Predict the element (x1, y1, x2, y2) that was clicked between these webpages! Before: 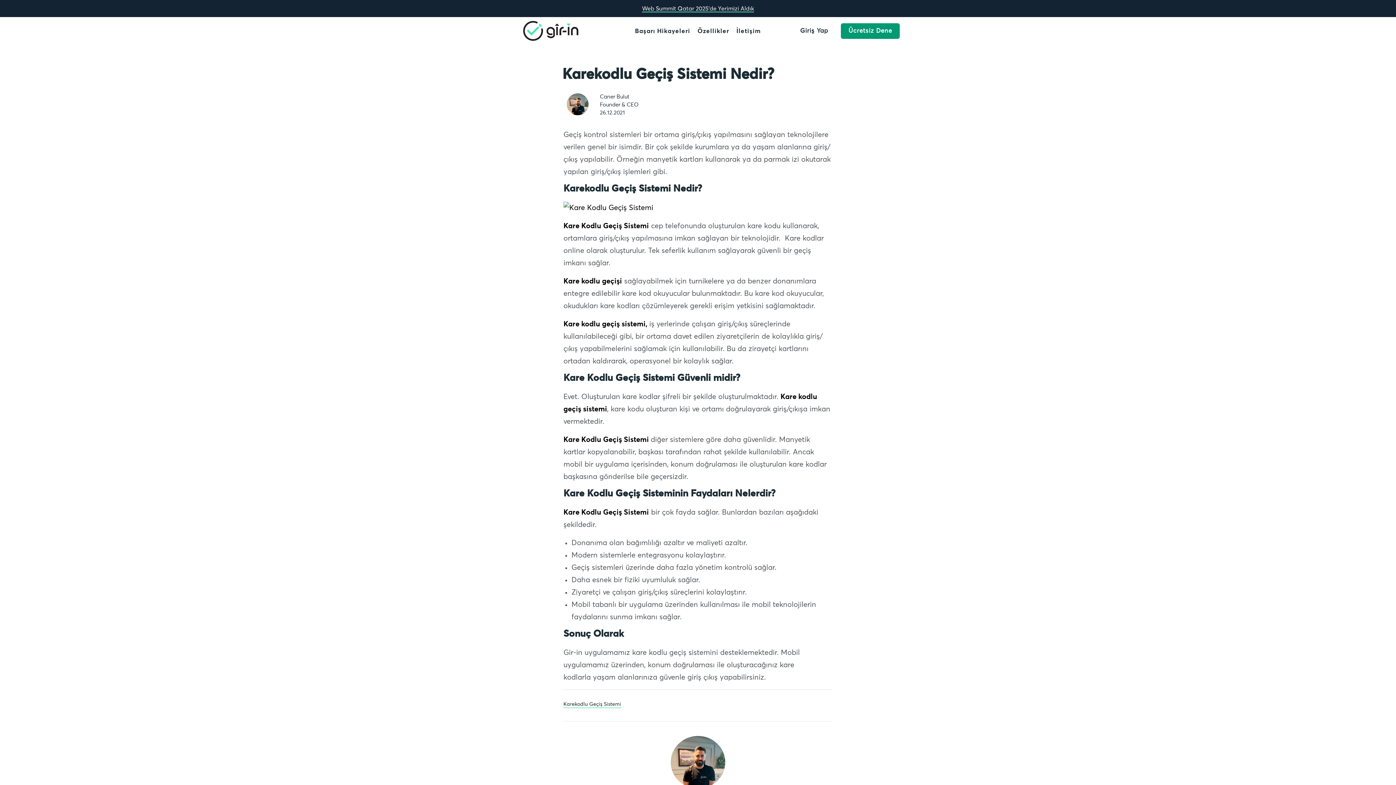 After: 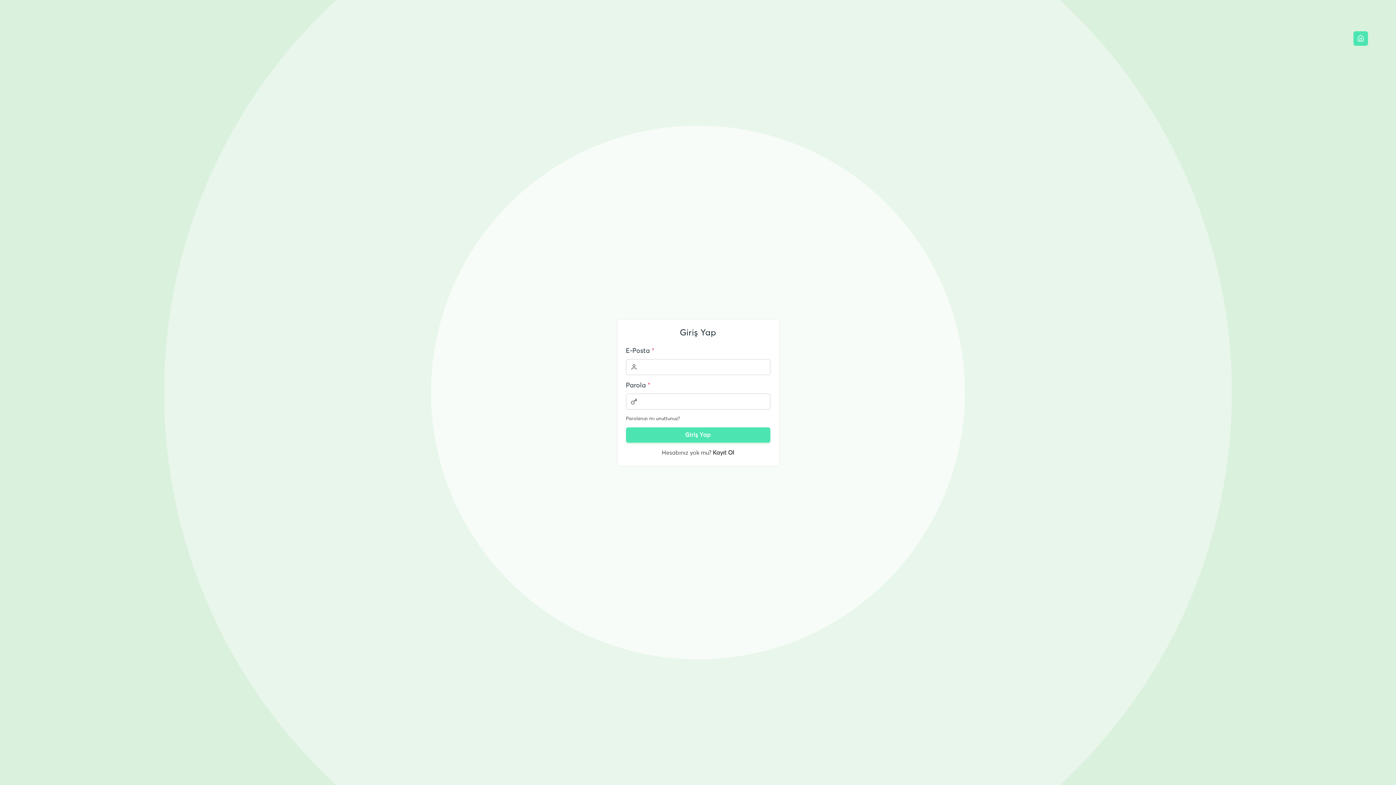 Action: label: Giriş Yap bbox: (792, 23, 836, 39)